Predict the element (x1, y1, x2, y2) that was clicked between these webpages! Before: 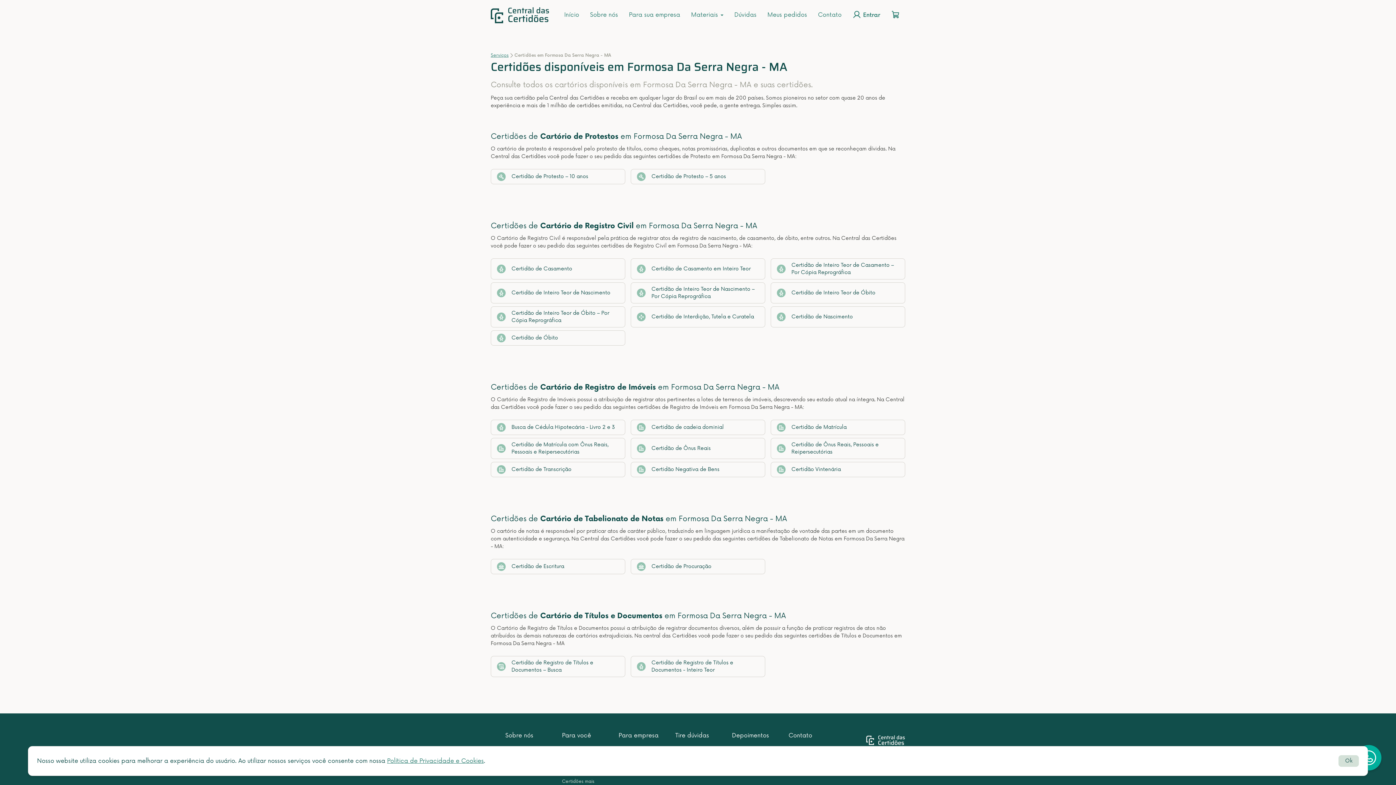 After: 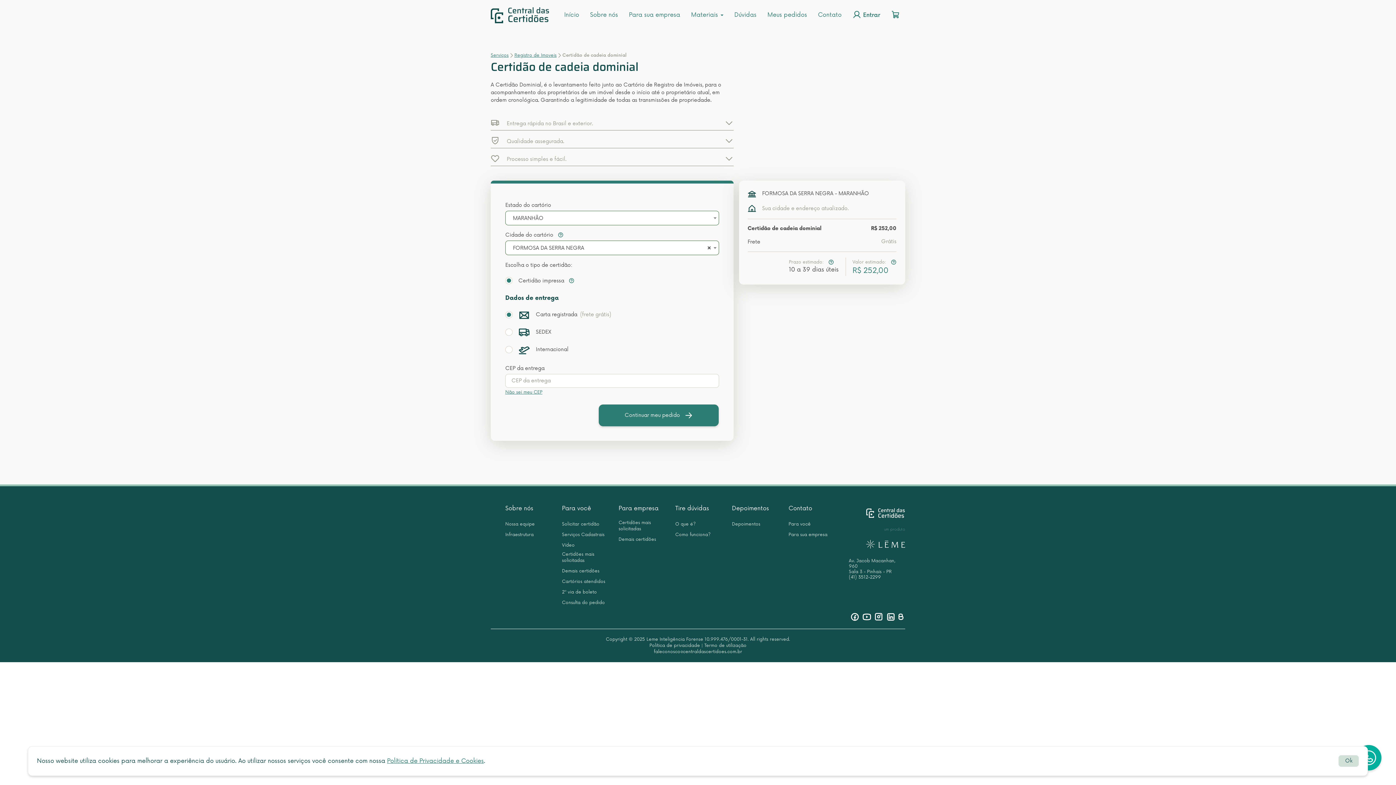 Action: bbox: (630, 420, 765, 435) label: Certidão de cadeia dominial